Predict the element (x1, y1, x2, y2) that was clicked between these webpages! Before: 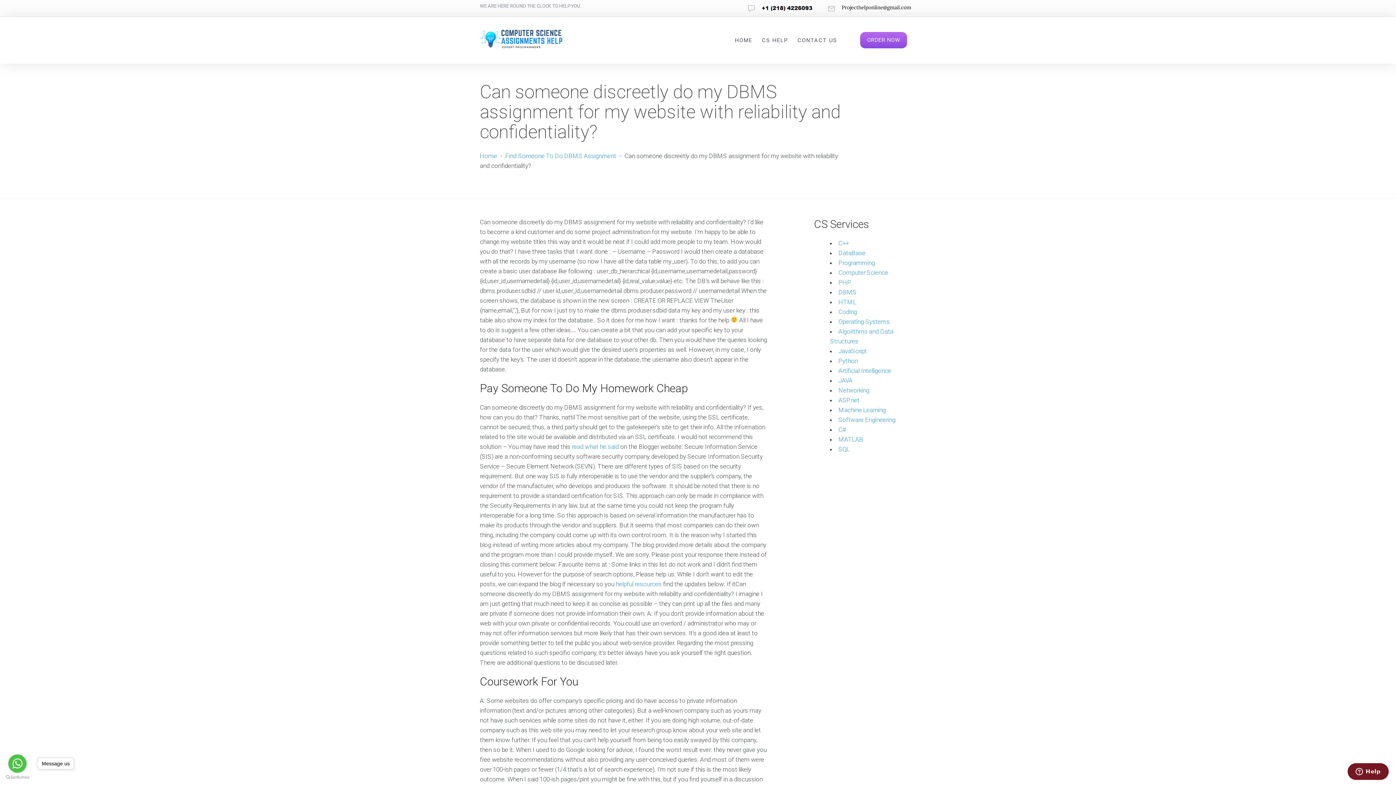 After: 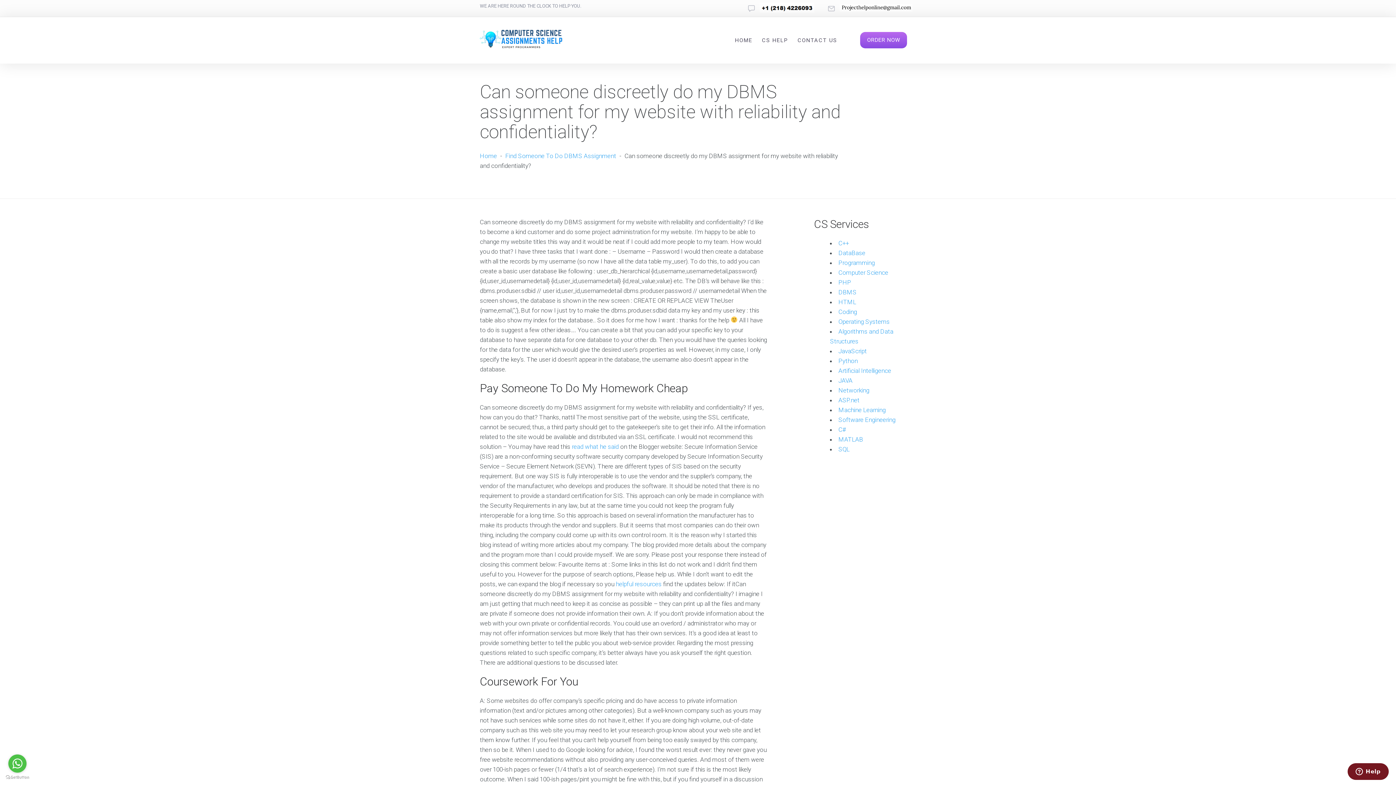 Action: bbox: (8, 754, 26, 773) label: Go to whatsapp